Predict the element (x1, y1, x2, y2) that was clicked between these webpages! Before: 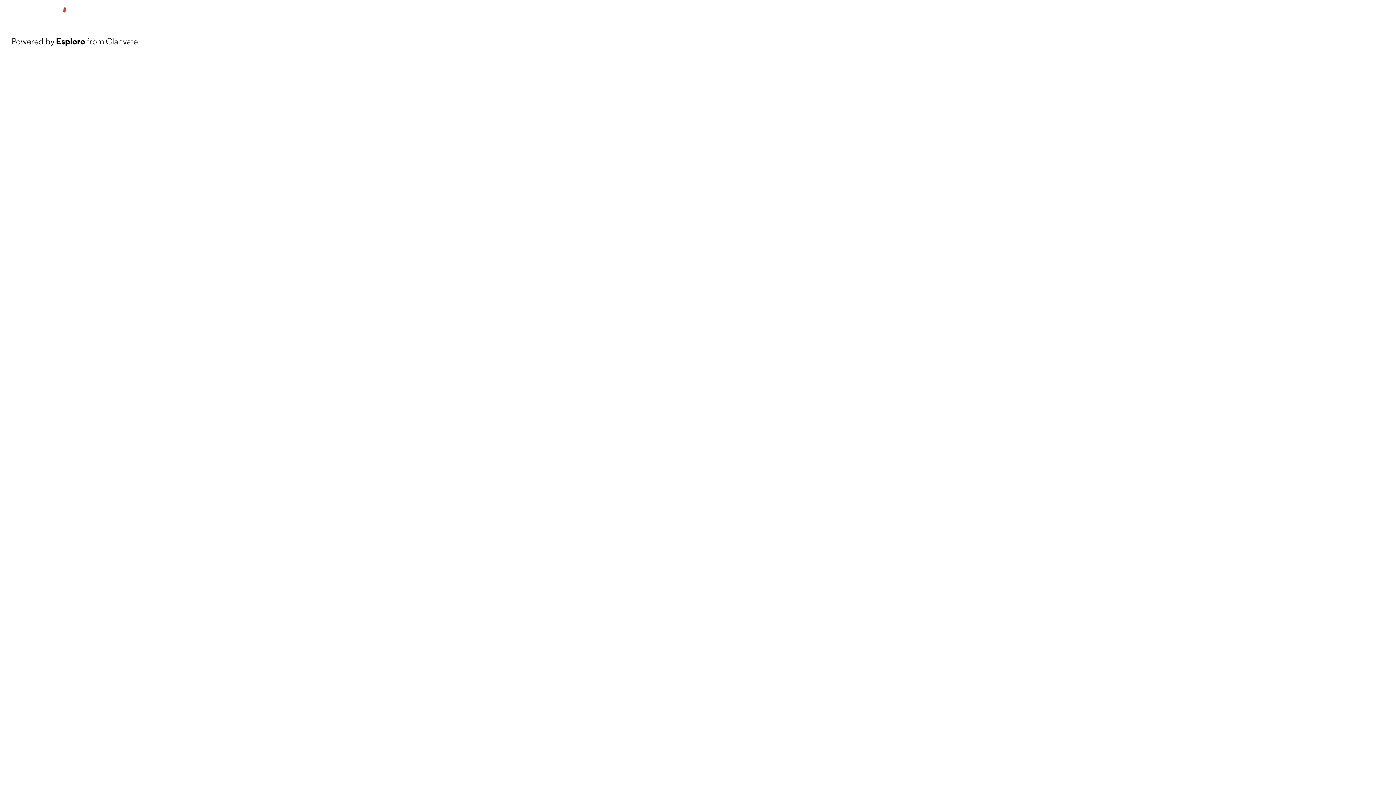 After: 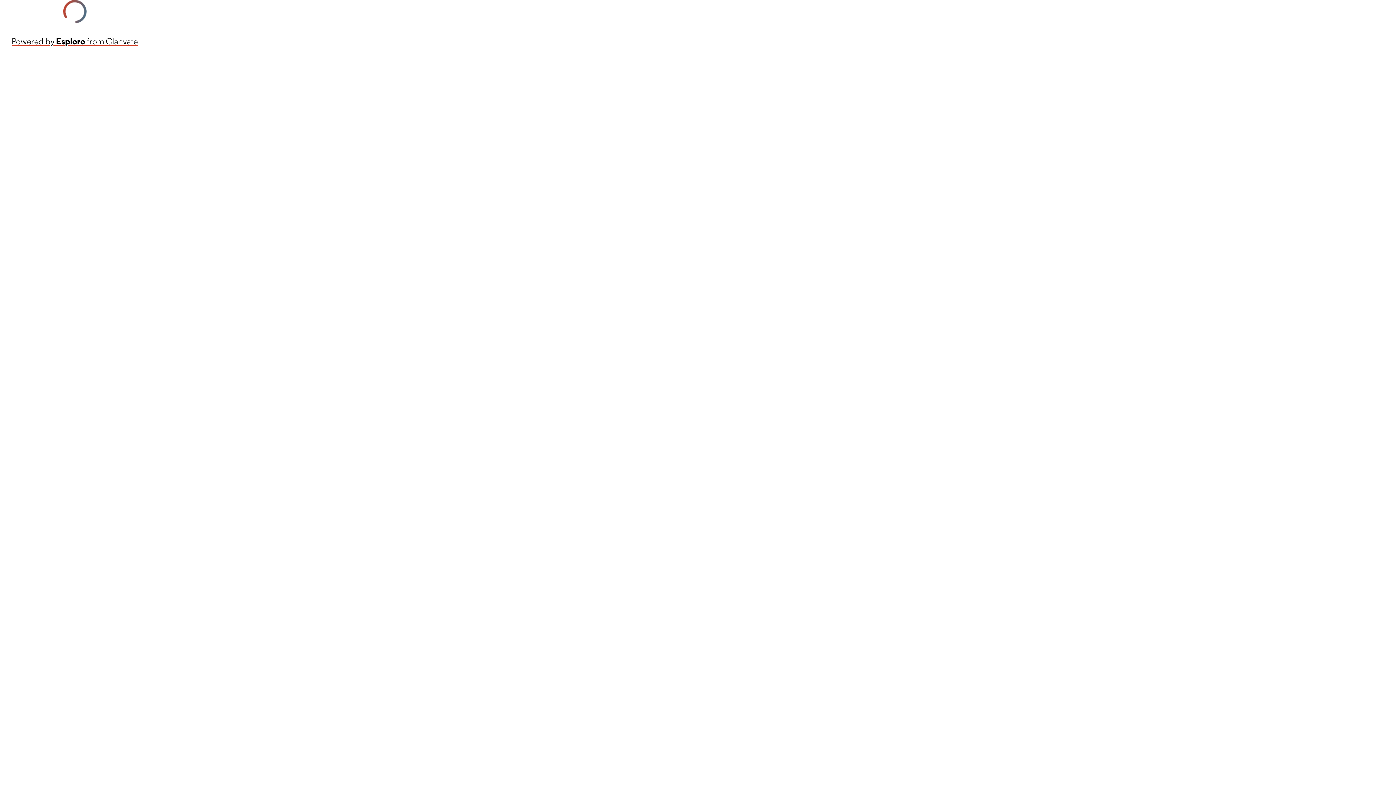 Action: bbox: (11, 34, 137, 48) label: Powered by Esploro from Clarivate